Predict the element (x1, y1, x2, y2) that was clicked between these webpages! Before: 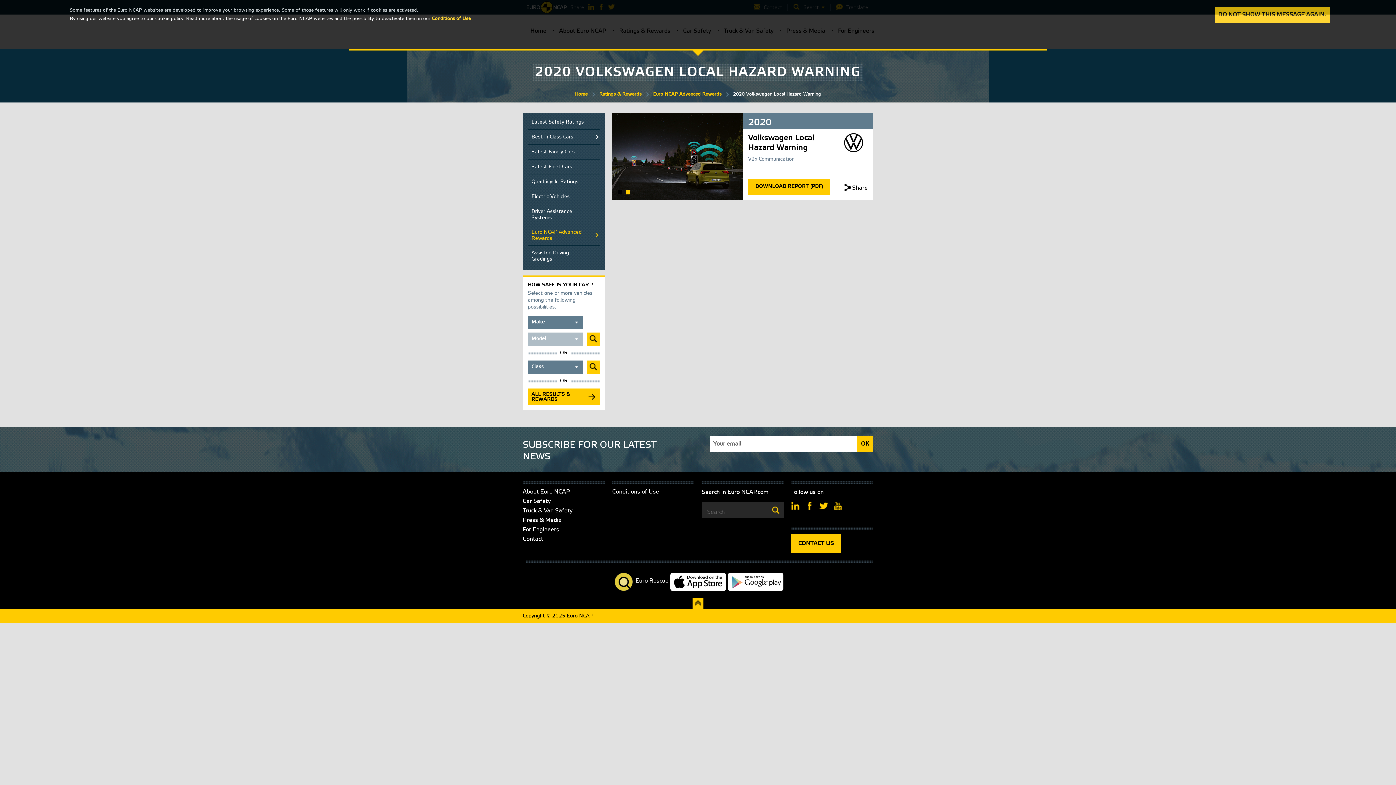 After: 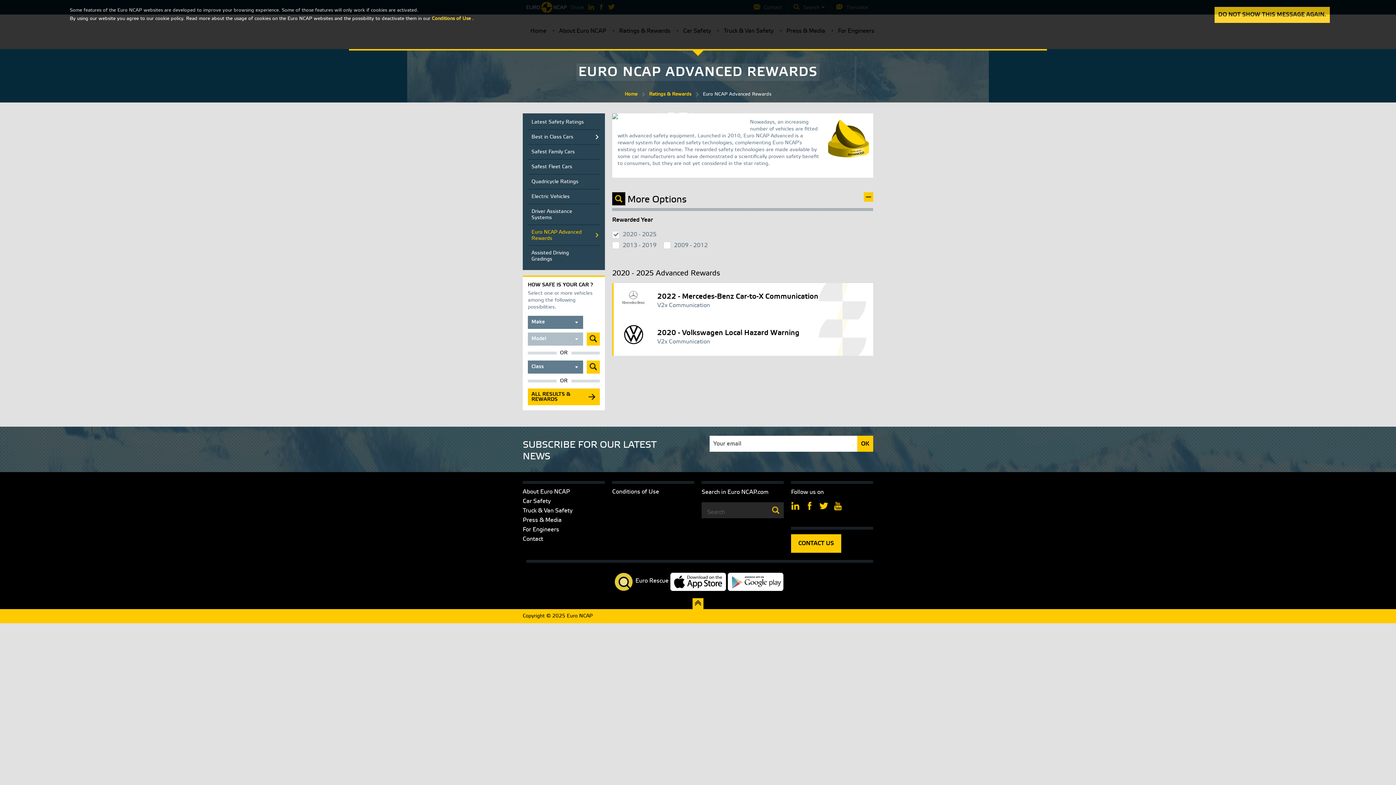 Action: label: Euro NCAP Advanced Rewards bbox: (528, 225, 600, 245)